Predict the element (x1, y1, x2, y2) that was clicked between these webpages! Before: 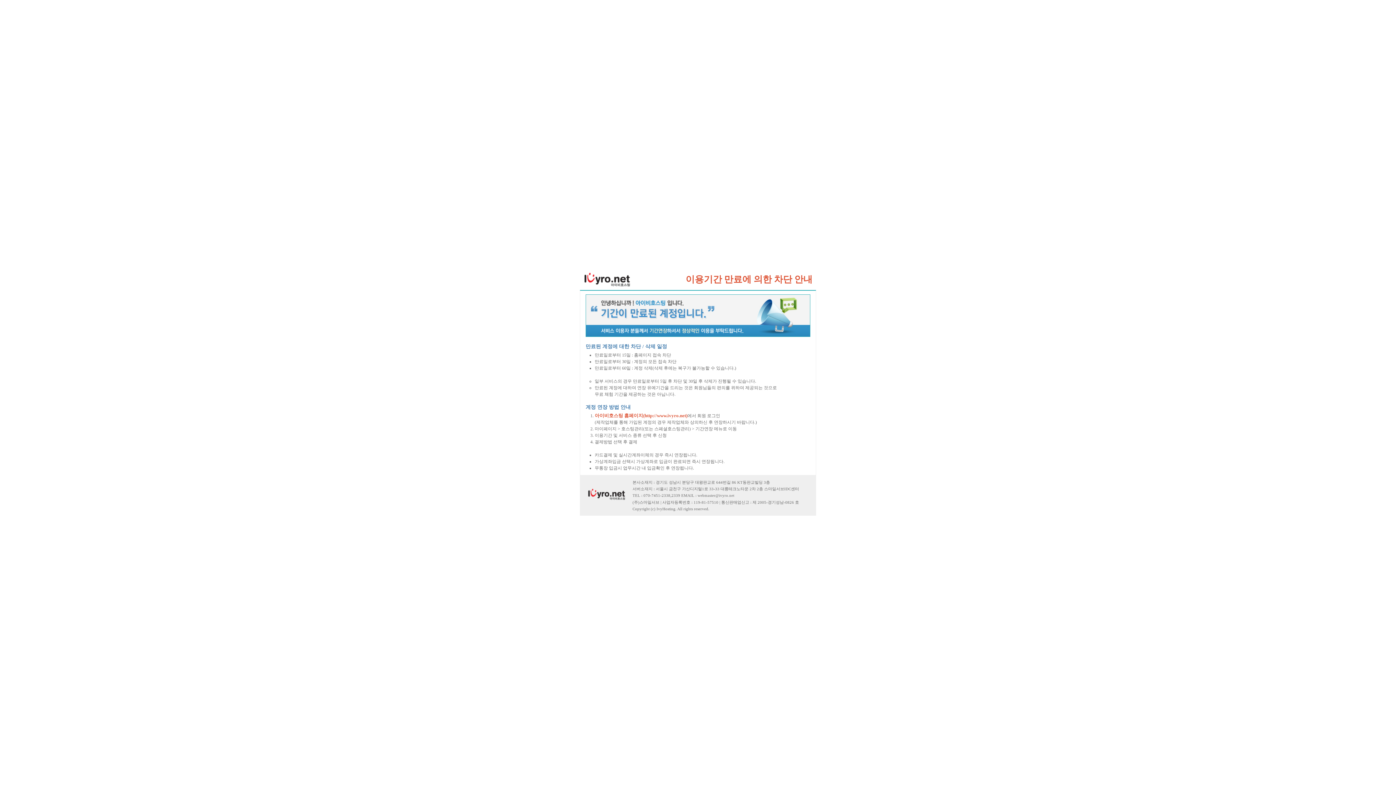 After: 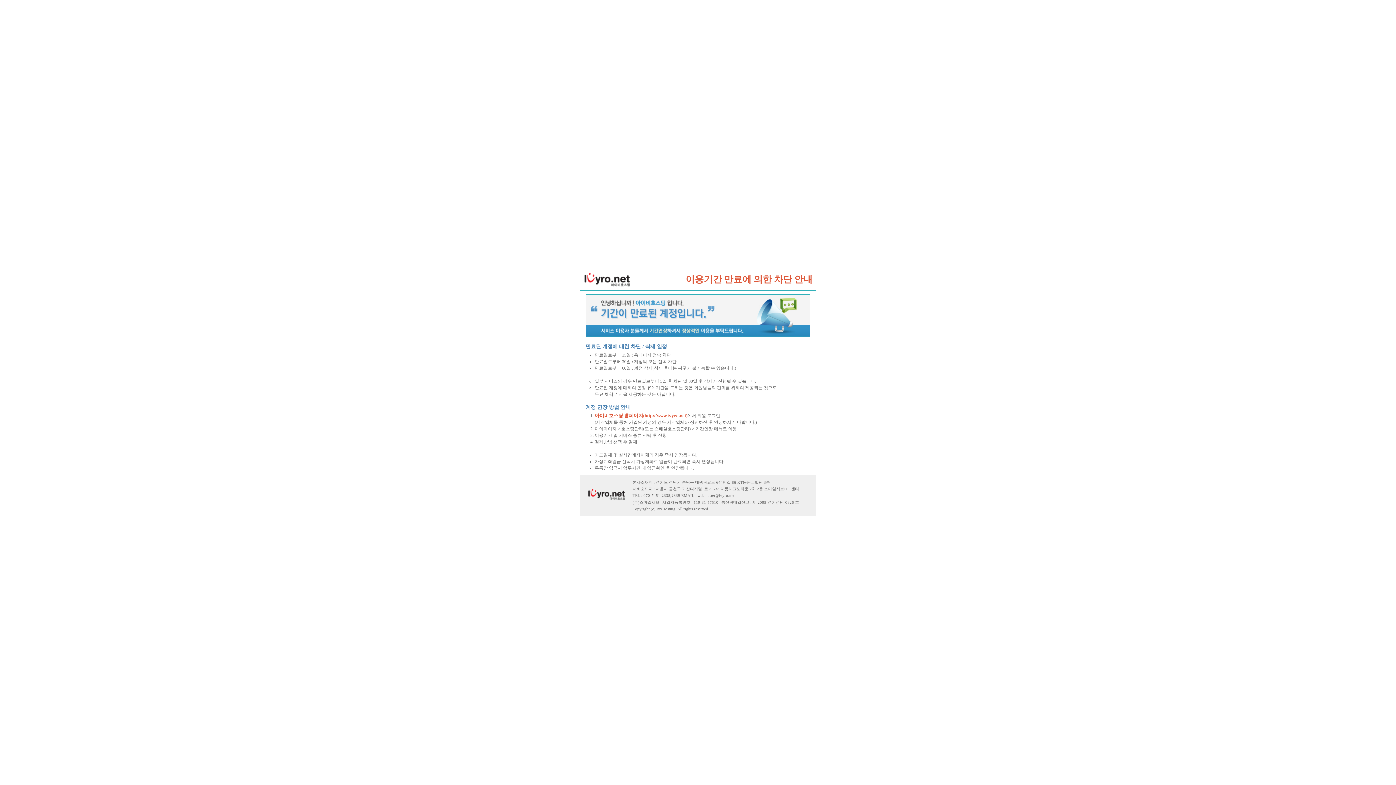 Action: bbox: (587, 496, 625, 501)